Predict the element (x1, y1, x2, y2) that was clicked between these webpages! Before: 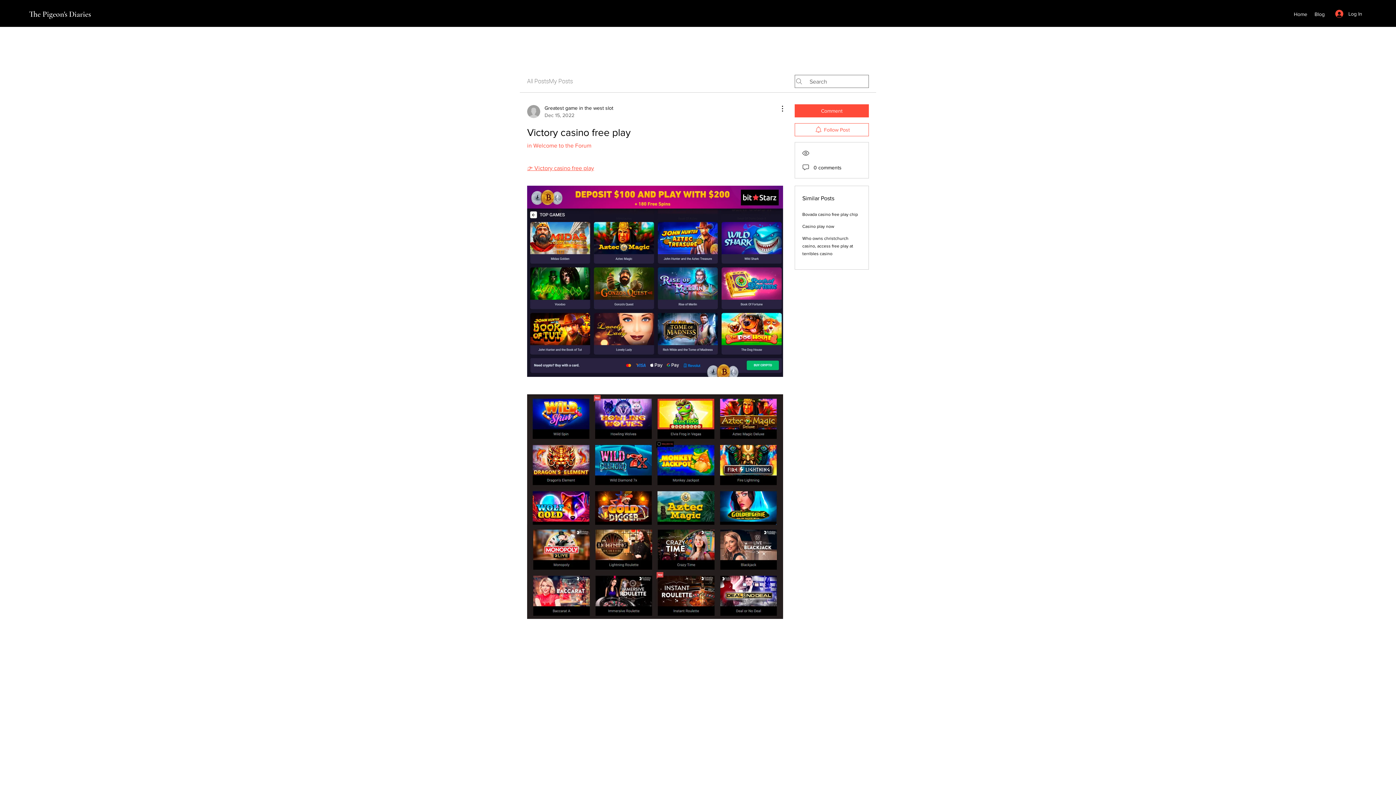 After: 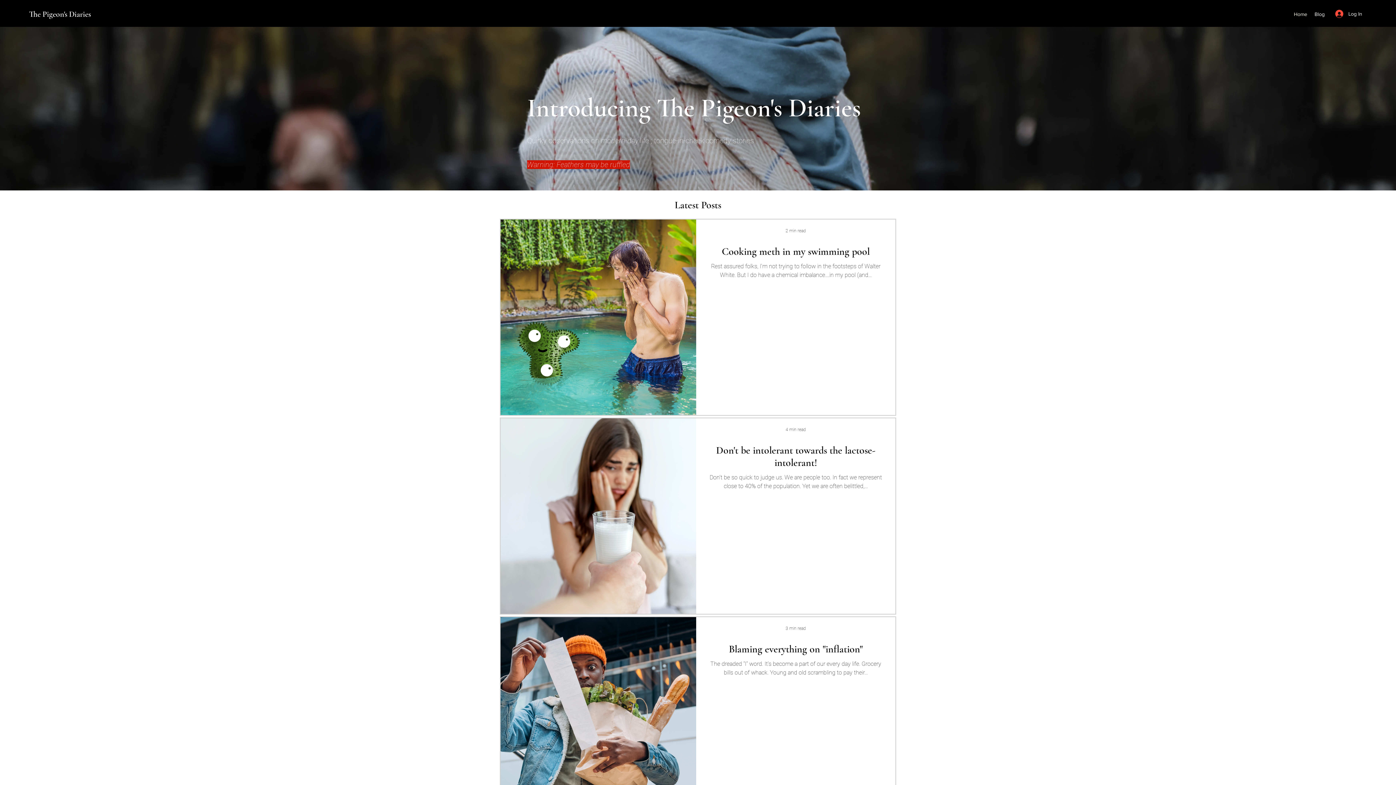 Action: bbox: (29, 9, 90, 18) label: The Pigeon's Diaries